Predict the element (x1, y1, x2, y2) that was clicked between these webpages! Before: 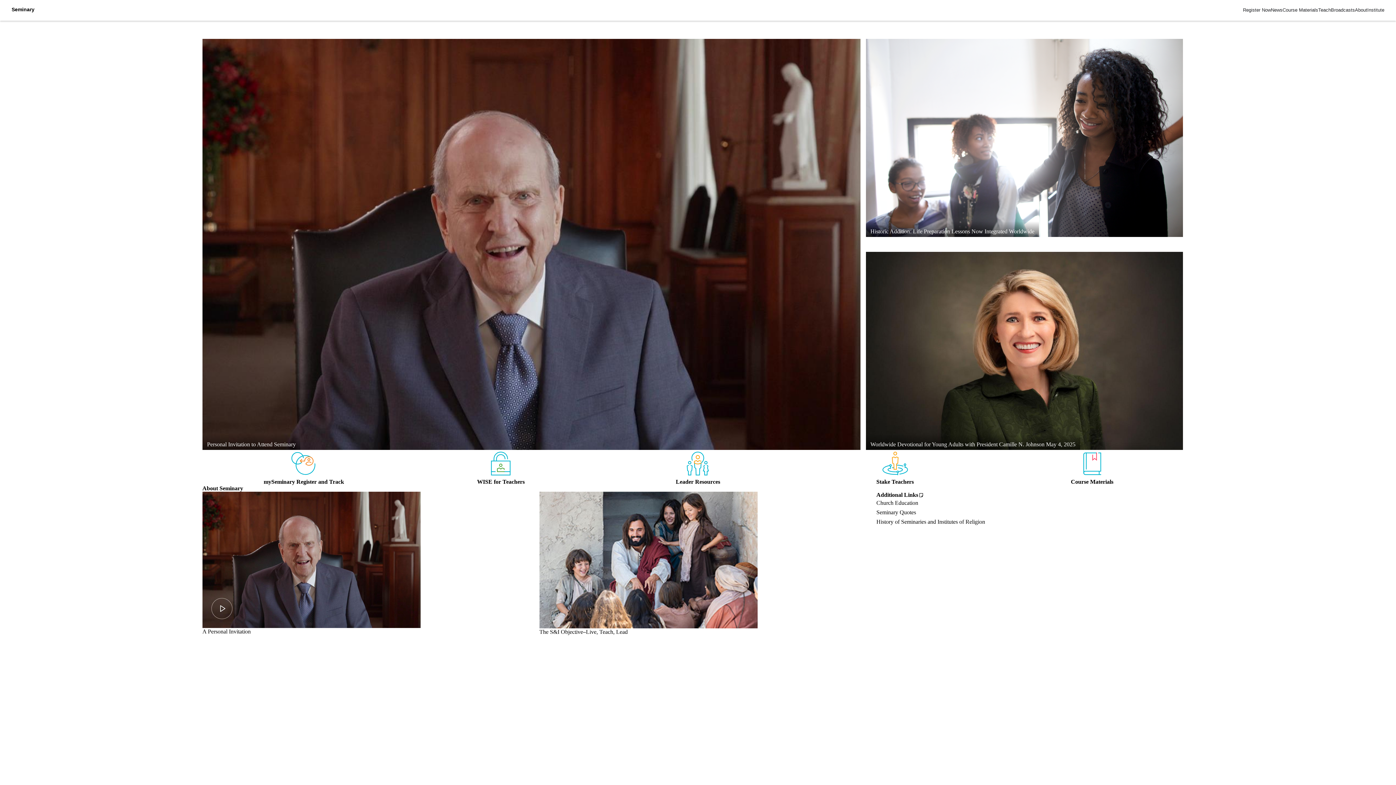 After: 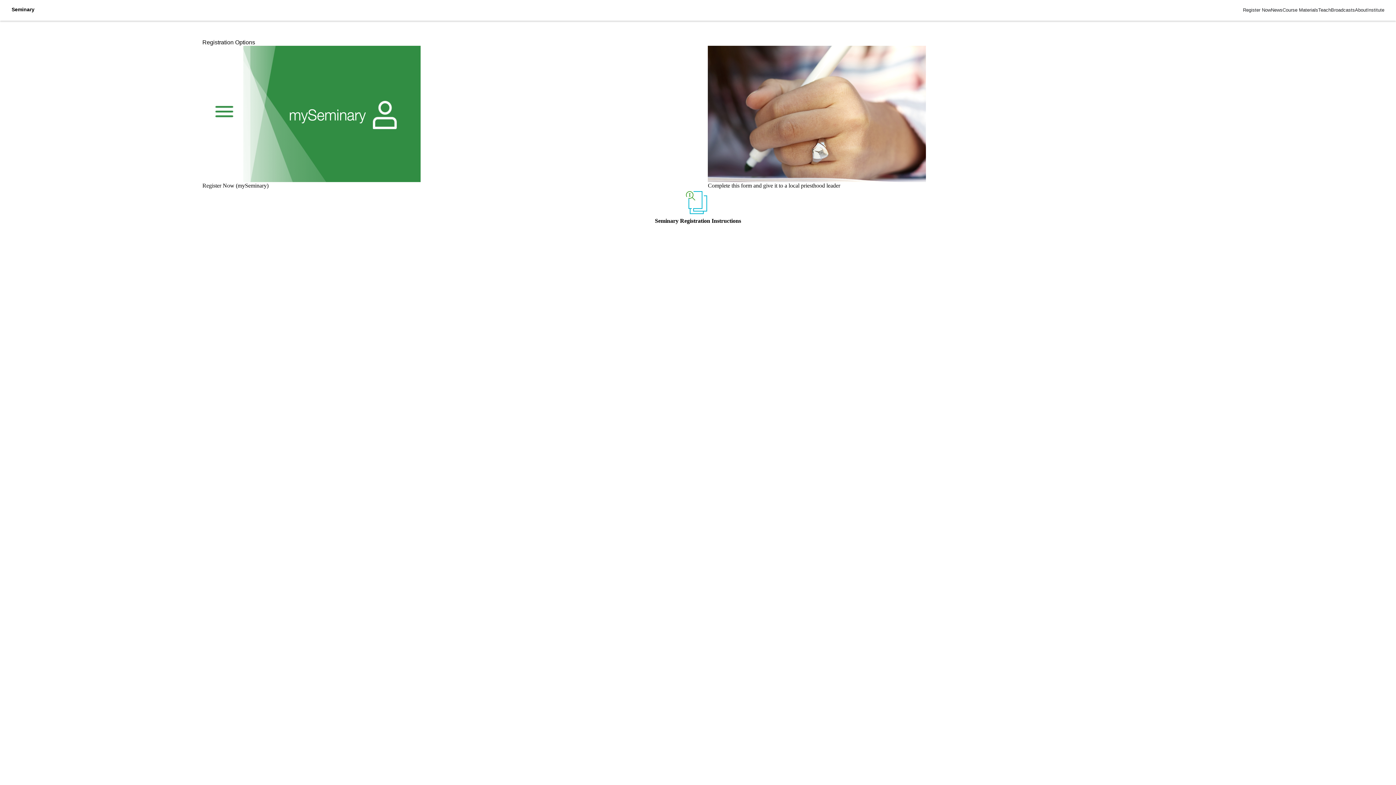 Action: bbox: (208, 450, 399, 485) label: mySeminary Register and Track